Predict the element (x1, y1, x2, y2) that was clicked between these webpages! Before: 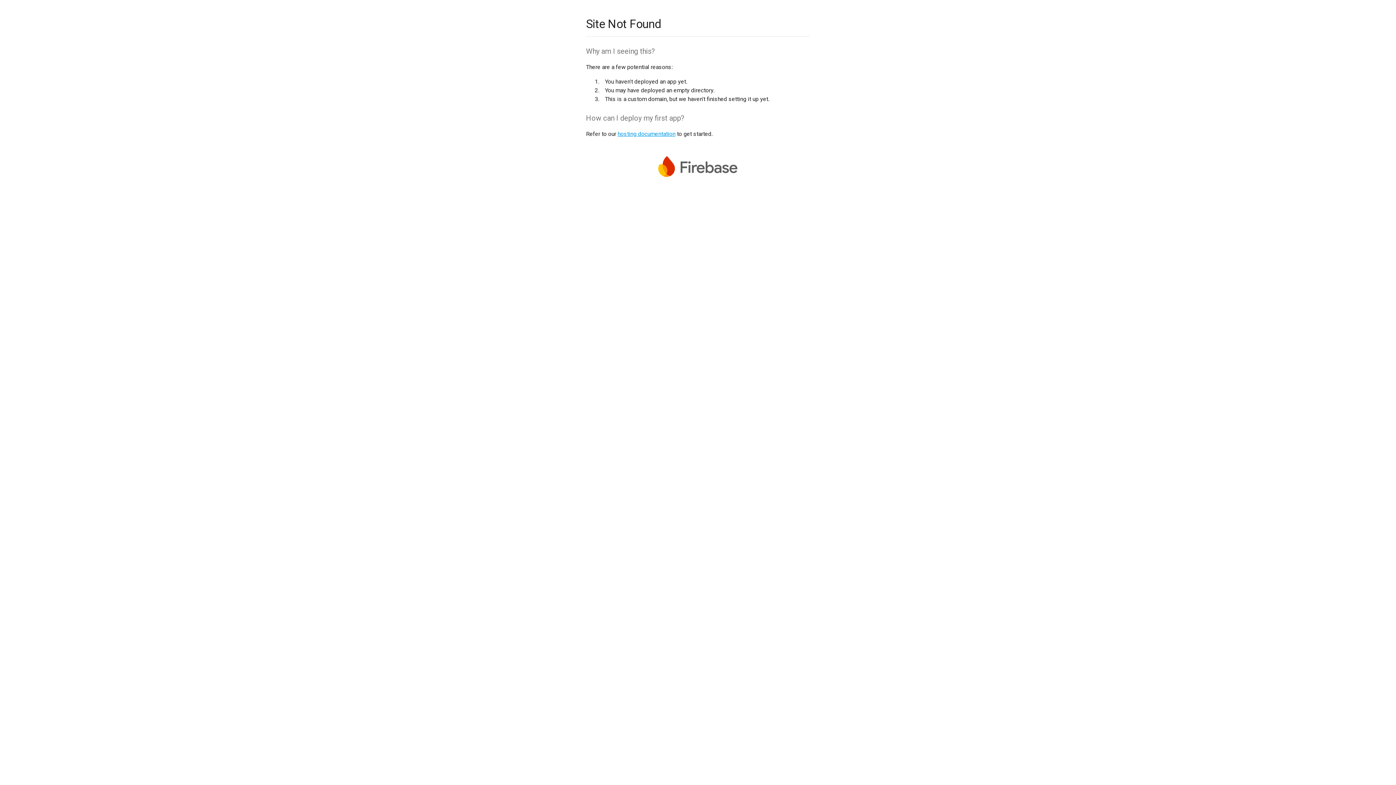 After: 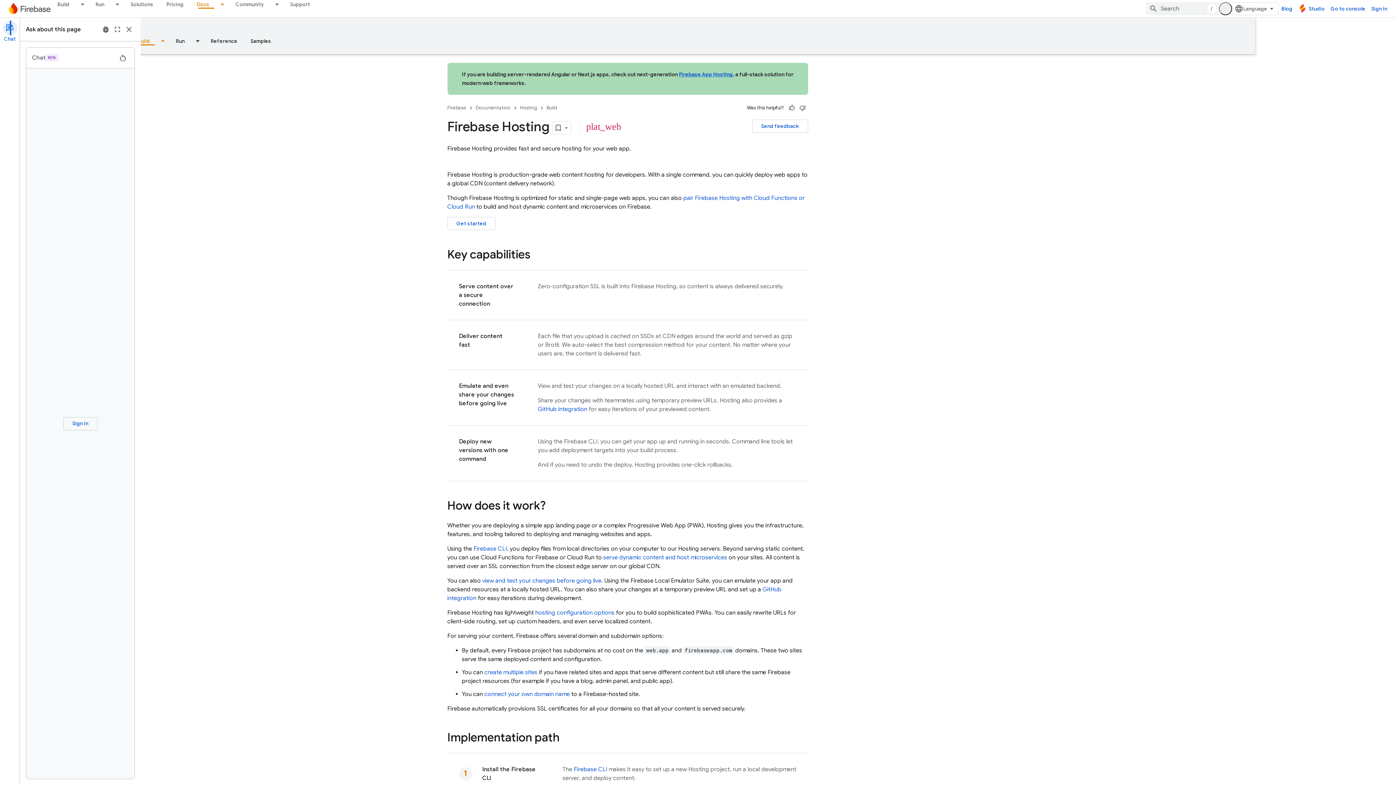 Action: bbox: (617, 130, 675, 137) label: hosting documentation